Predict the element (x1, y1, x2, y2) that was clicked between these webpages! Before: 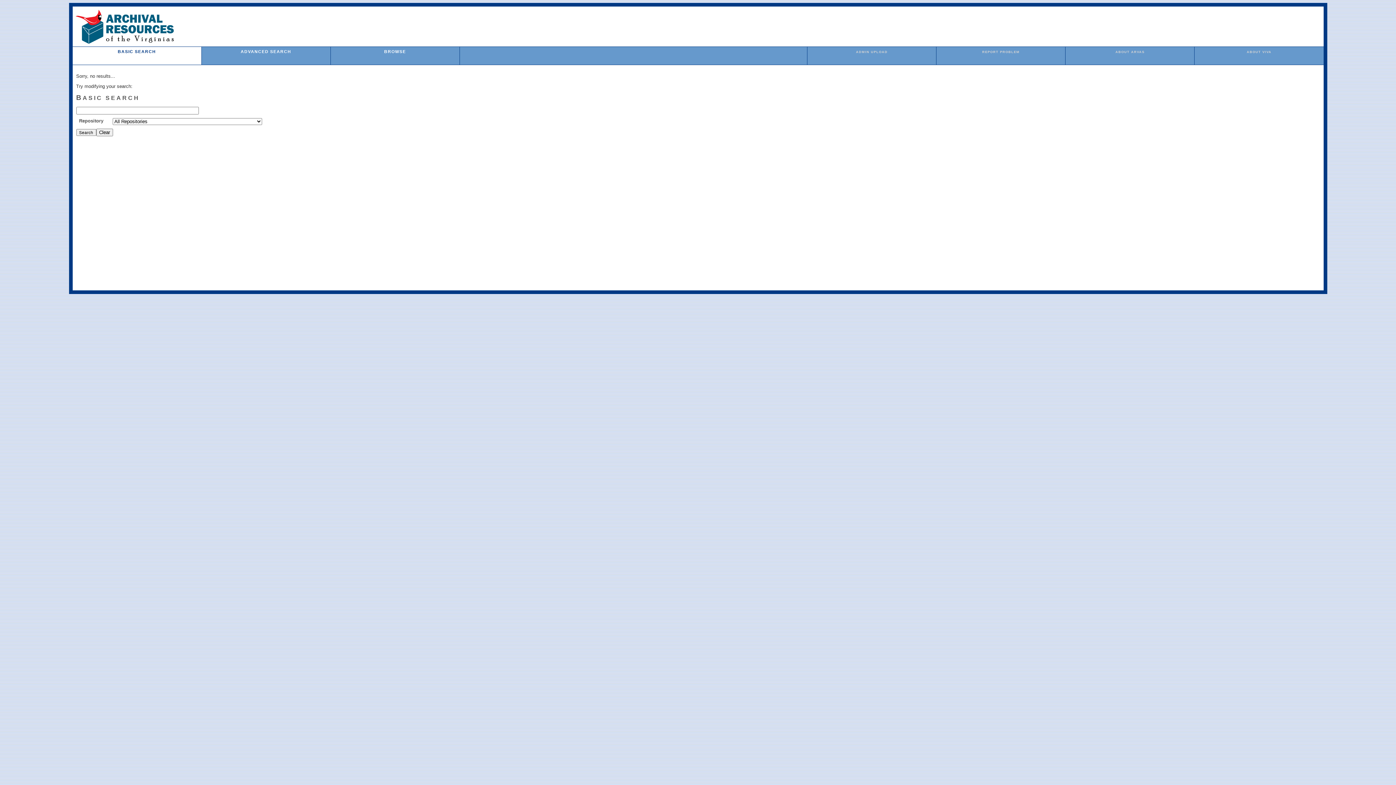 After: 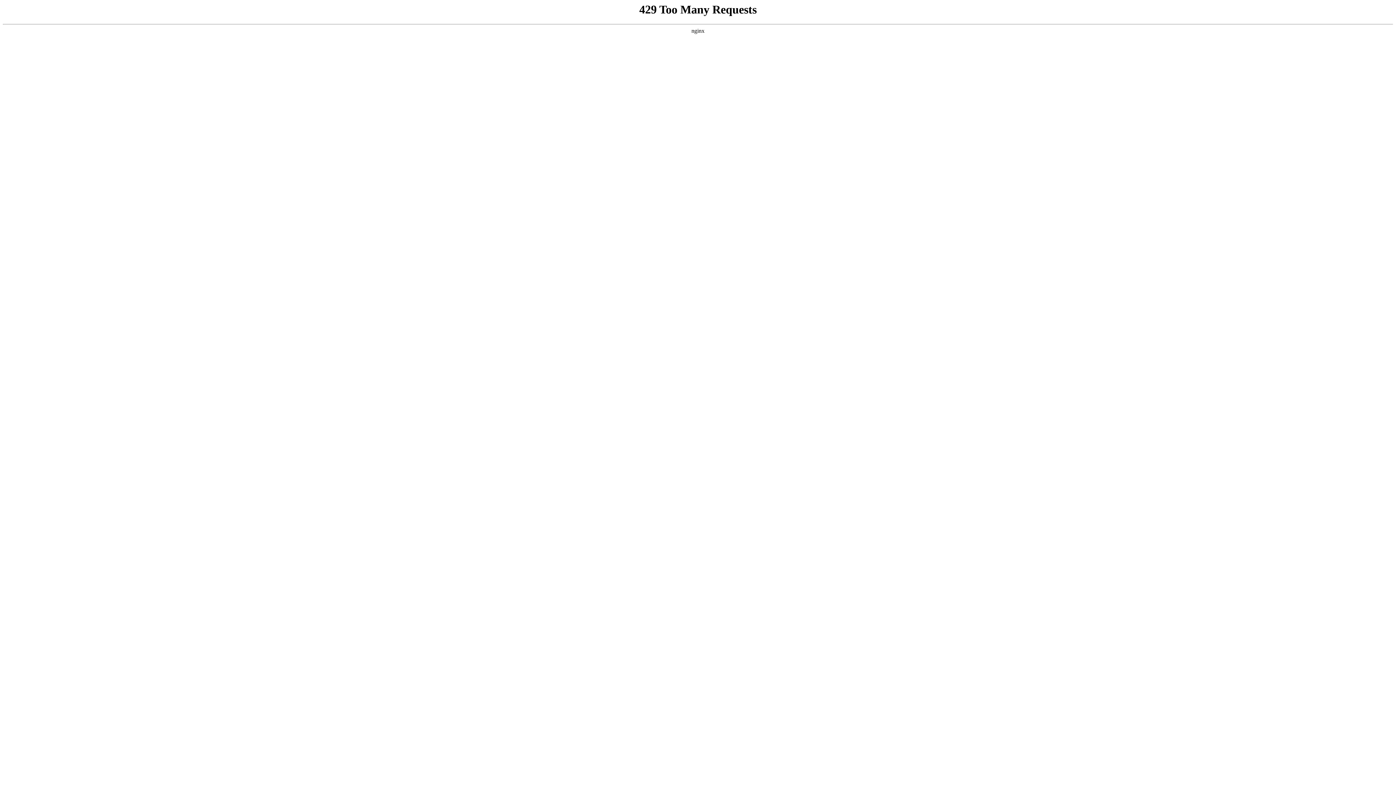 Action: label: ABOUT VIVA bbox: (1247, 50, 1271, 53)